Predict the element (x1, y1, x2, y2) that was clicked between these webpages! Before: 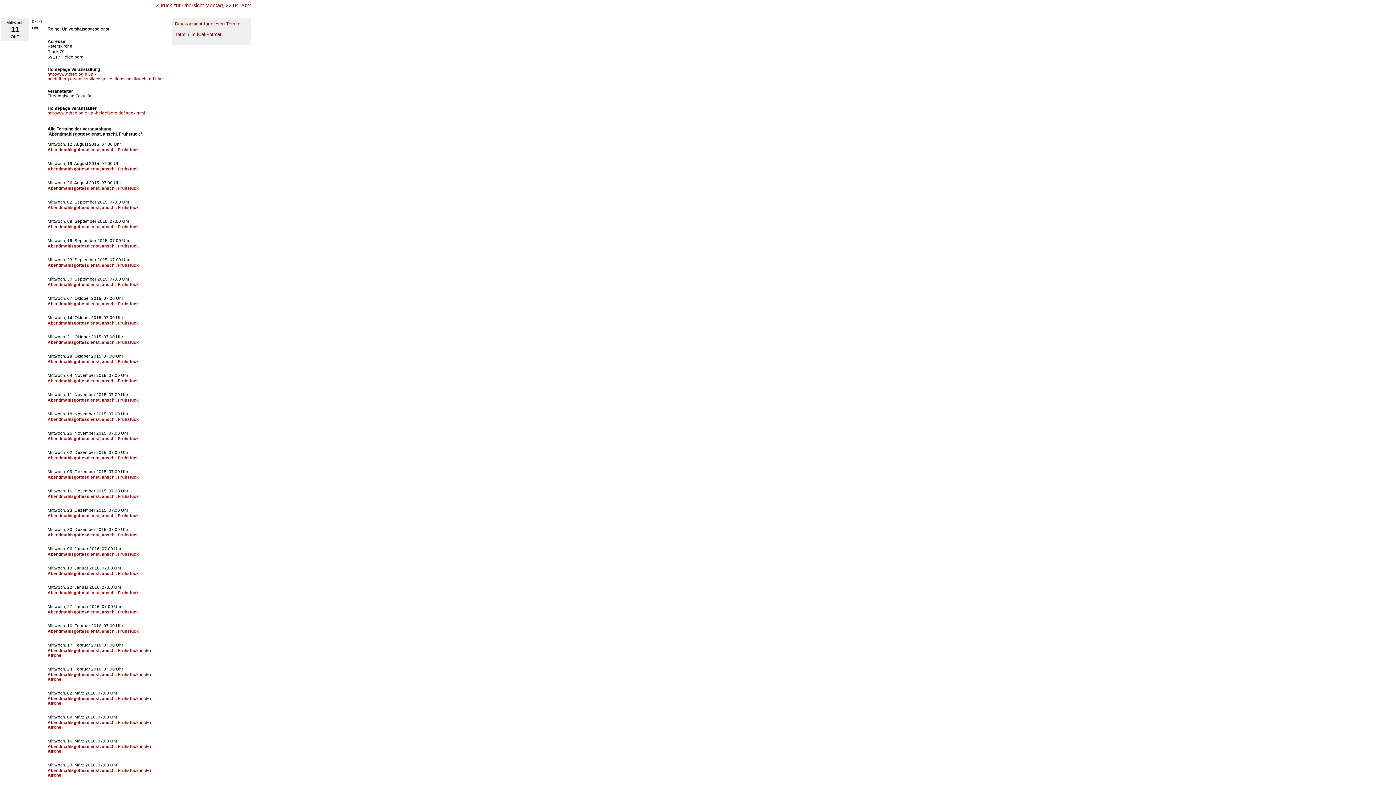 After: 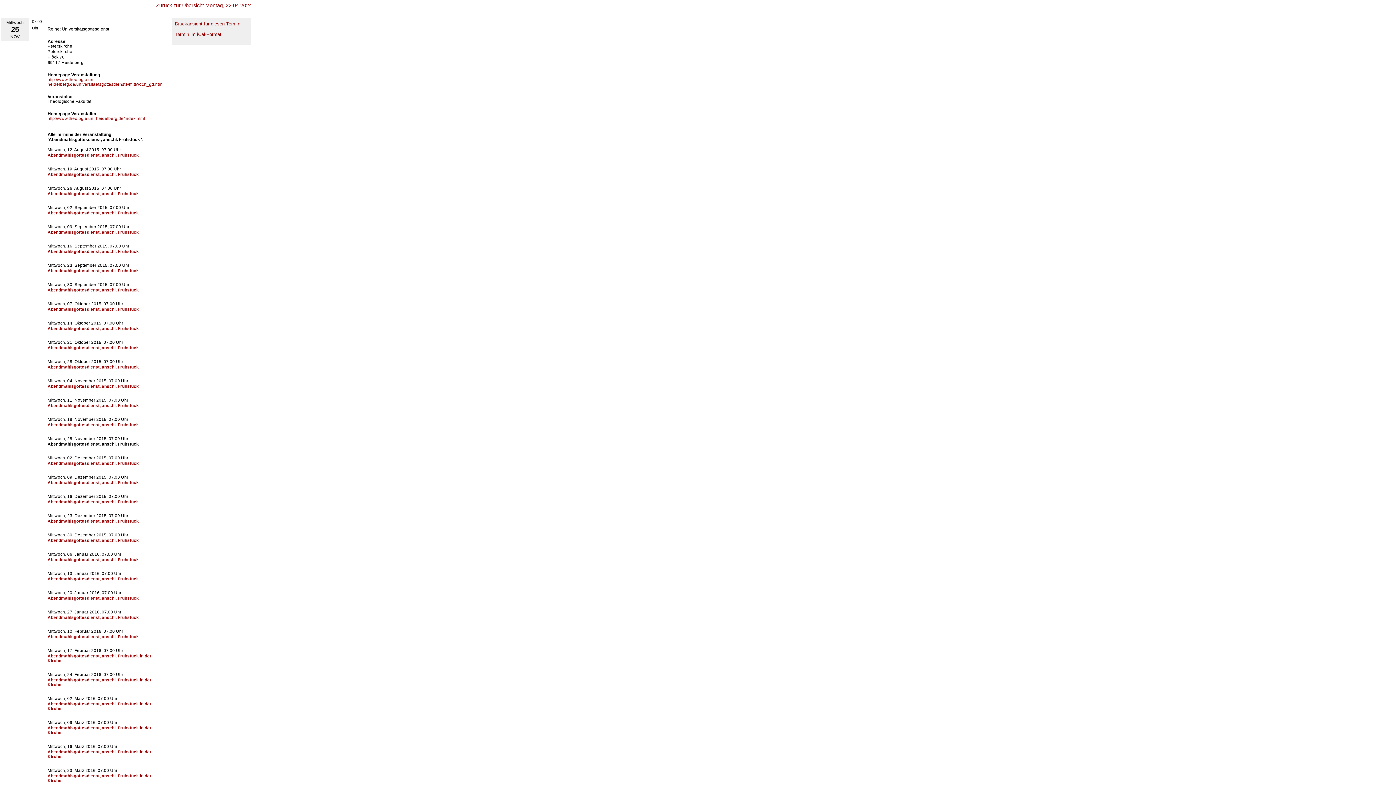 Action: bbox: (47, 436, 138, 441) label: Abendmahlsgottesdienst, anschl. Frühstück